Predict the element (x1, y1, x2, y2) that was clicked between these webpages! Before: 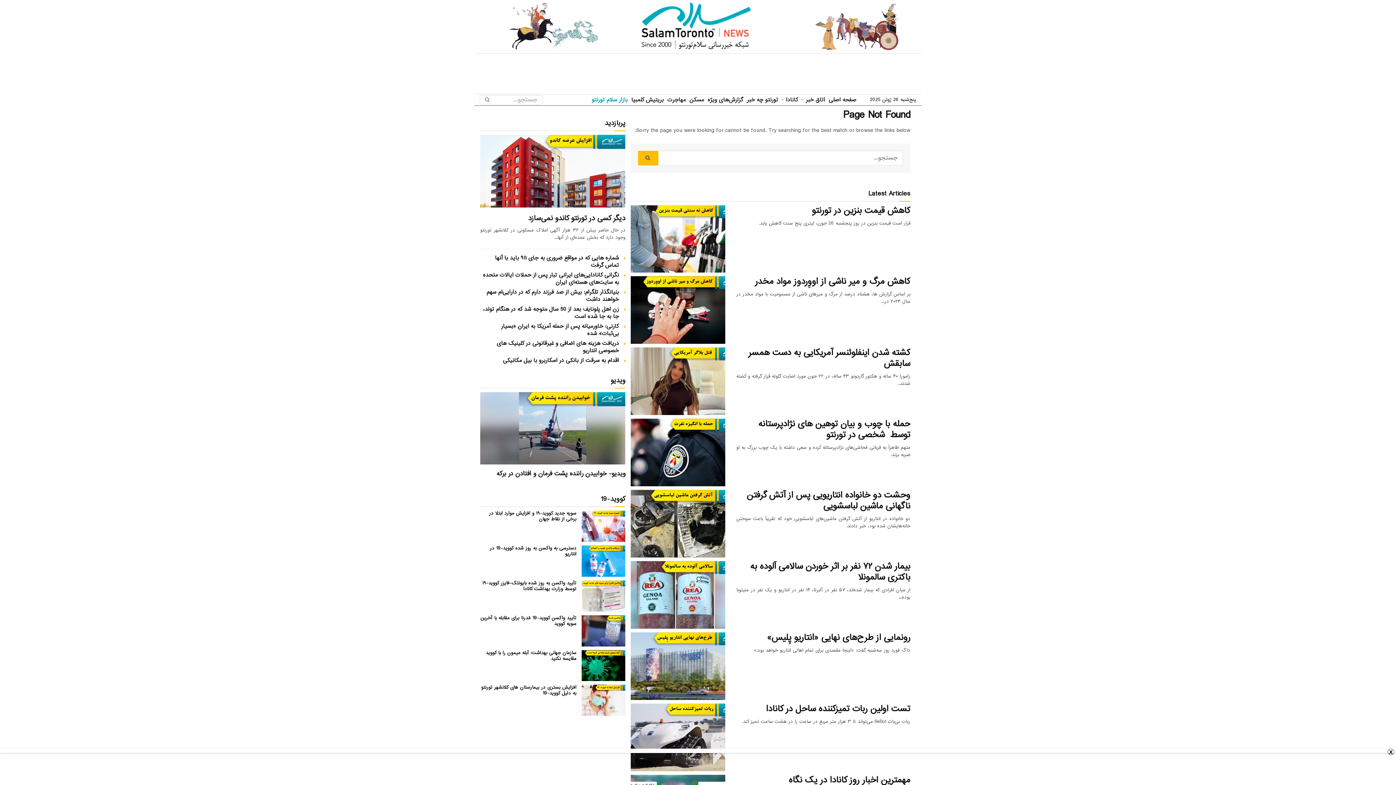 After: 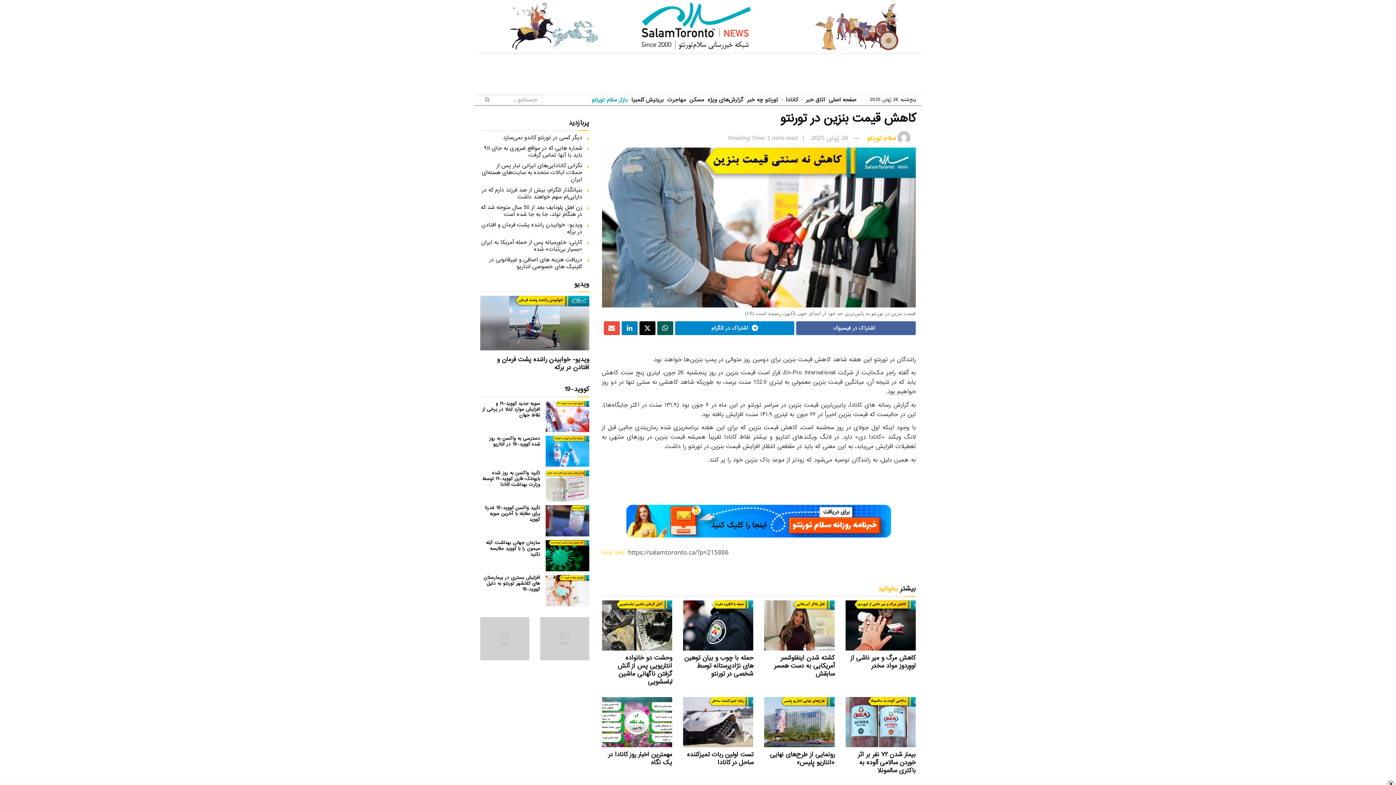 Action: label: کاهش قیمت بنزین در تورنتو bbox: (812, 203, 910, 217)